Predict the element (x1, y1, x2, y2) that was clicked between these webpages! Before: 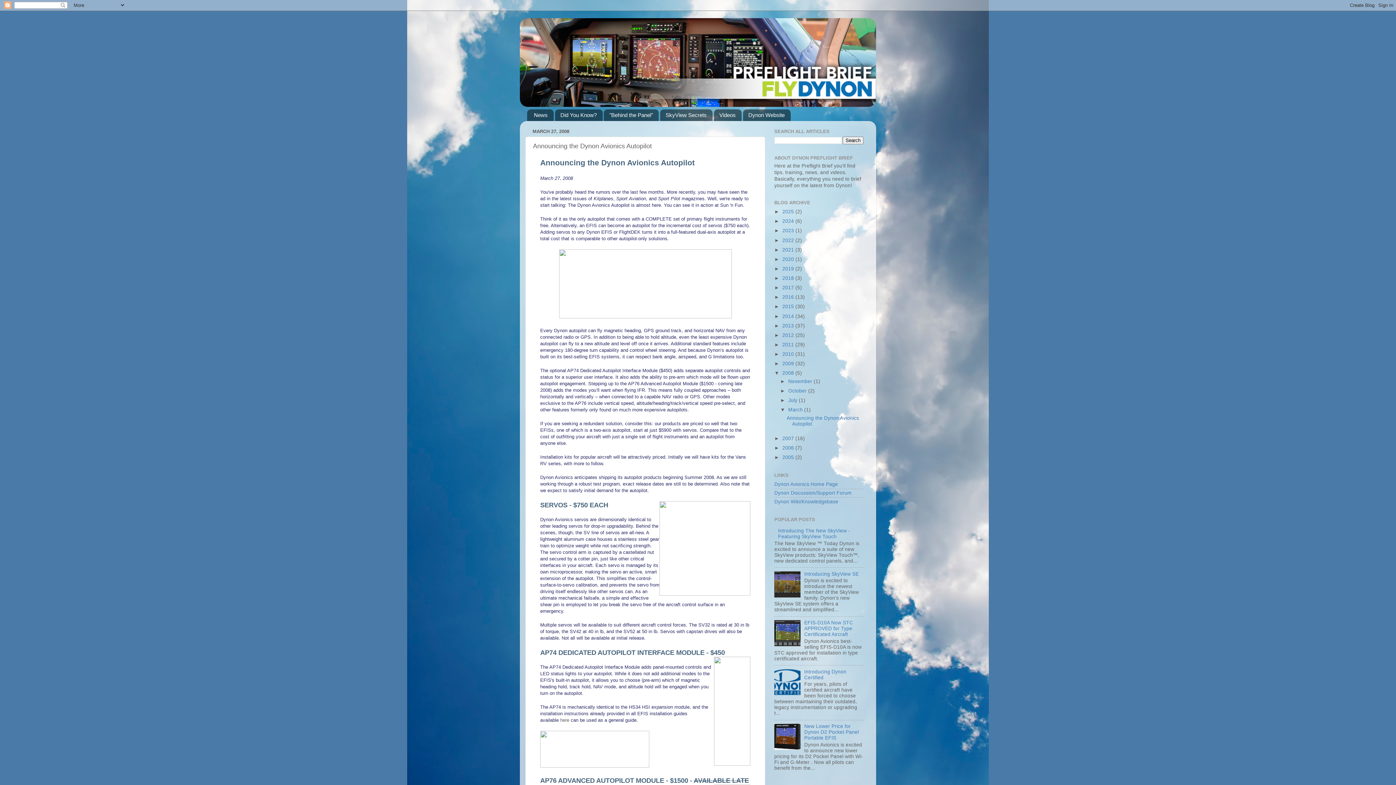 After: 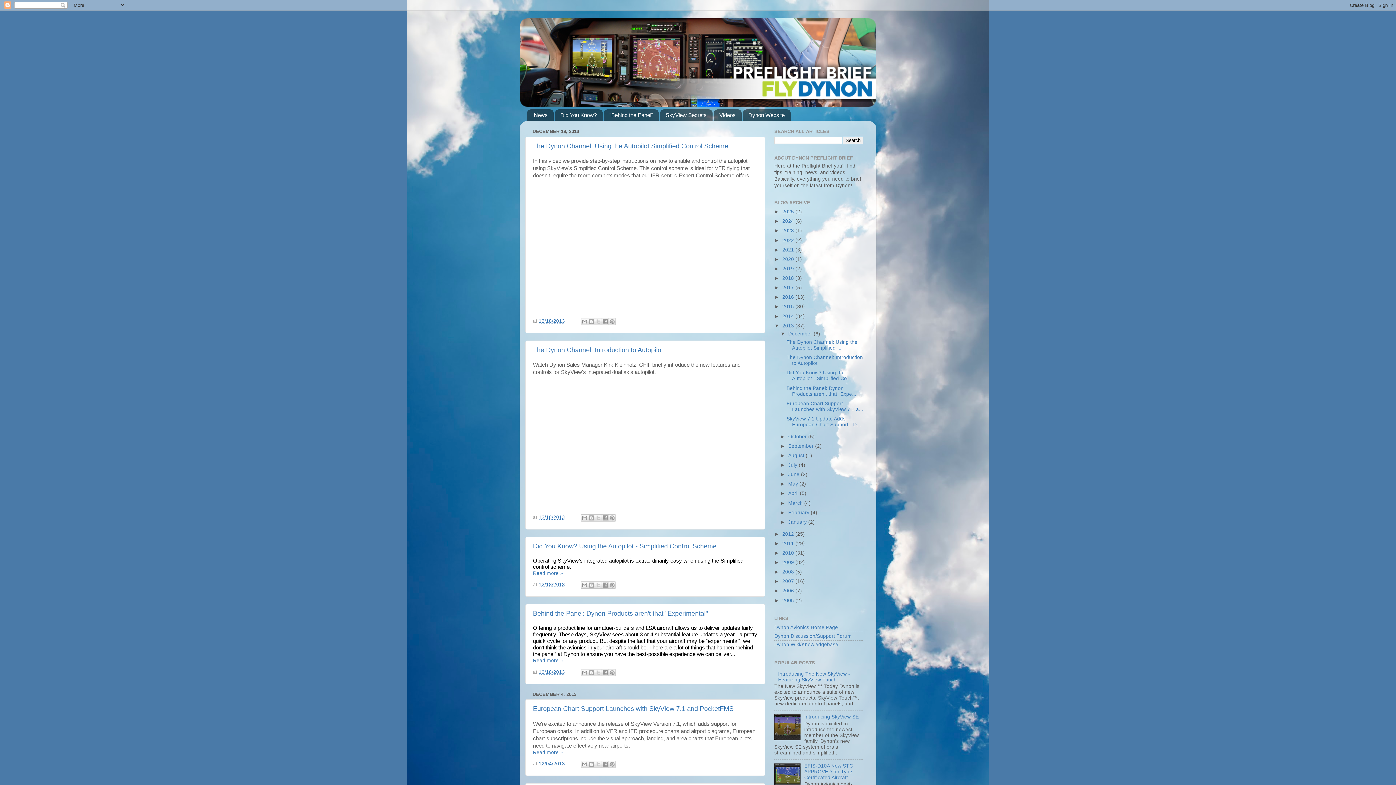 Action: bbox: (782, 323, 795, 328) label: 2013 